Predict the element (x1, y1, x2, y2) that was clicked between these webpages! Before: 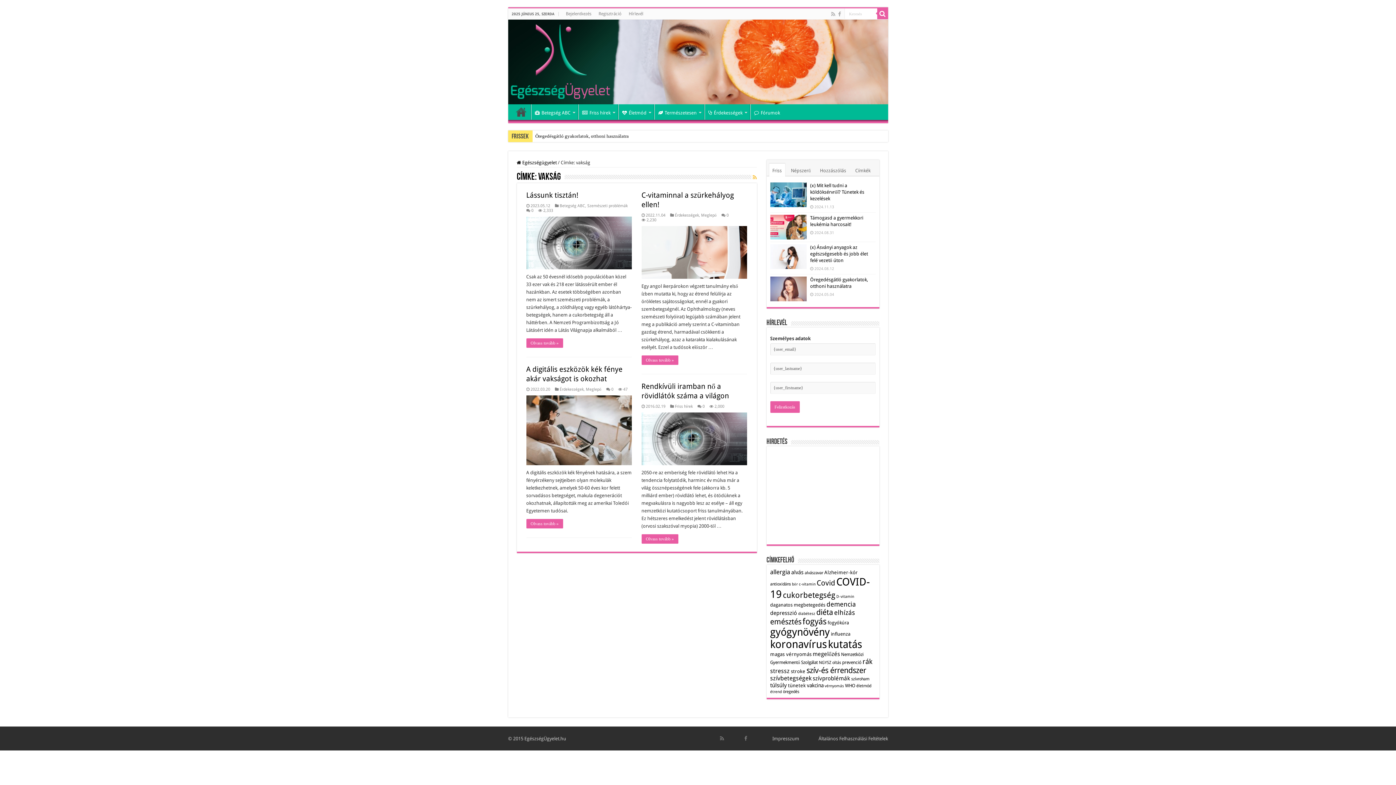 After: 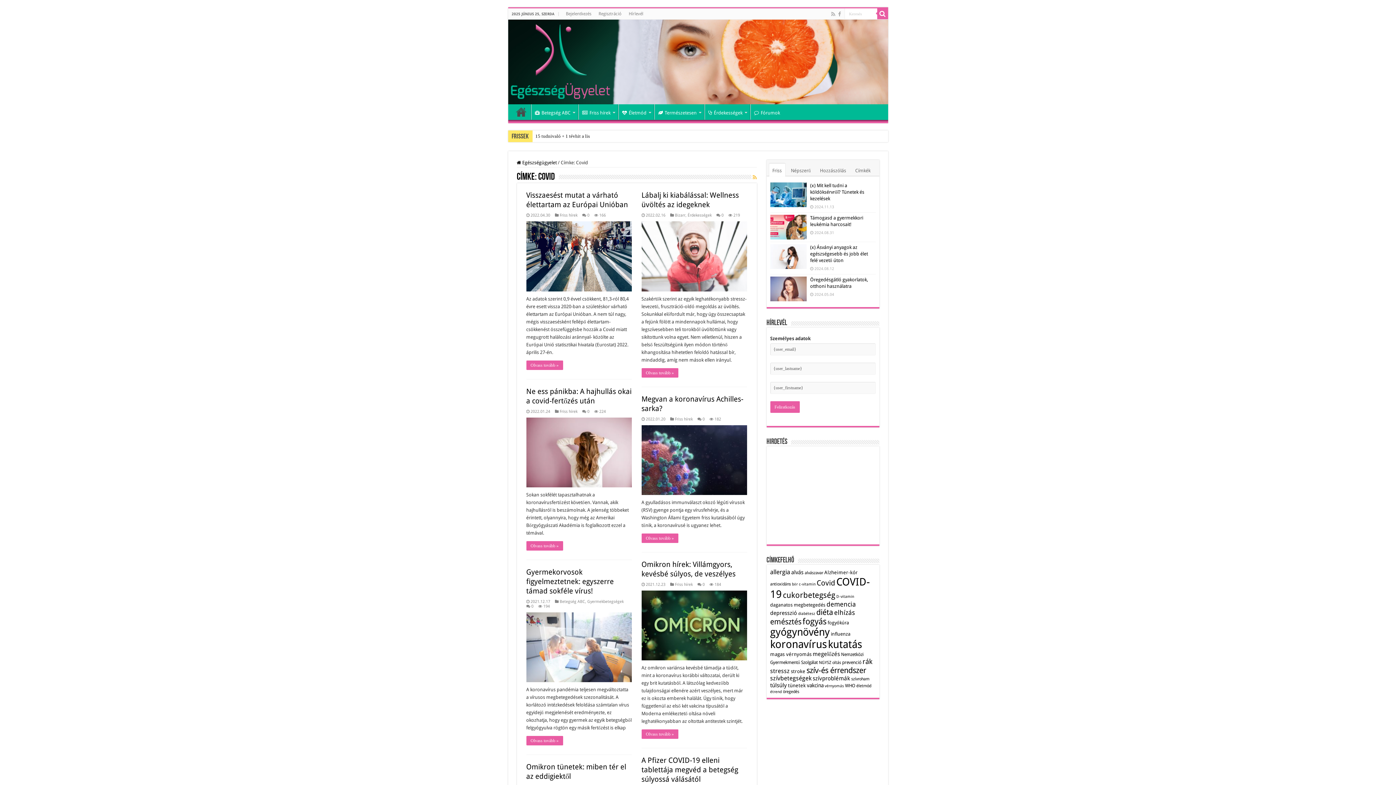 Action: bbox: (816, 579, 835, 587) label: Covid (27 elem)